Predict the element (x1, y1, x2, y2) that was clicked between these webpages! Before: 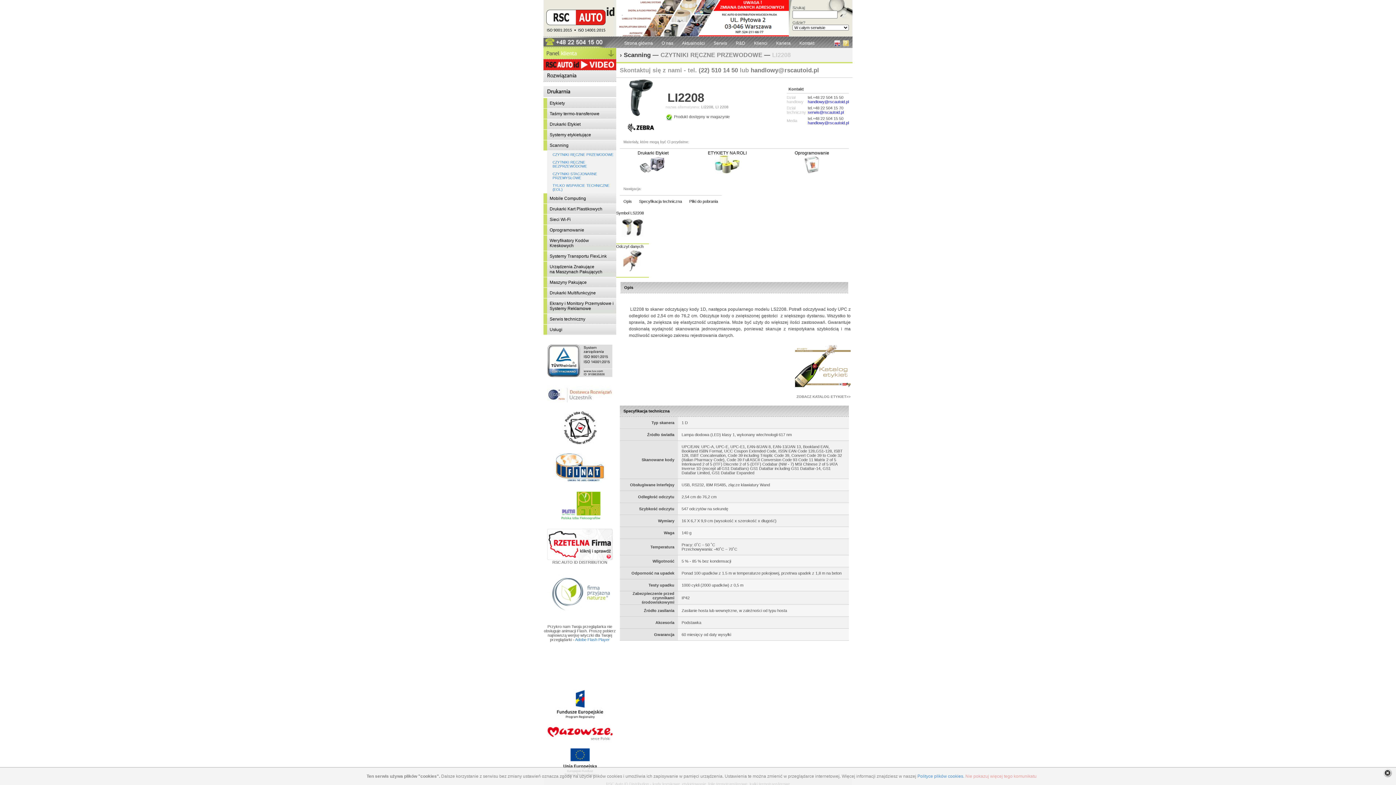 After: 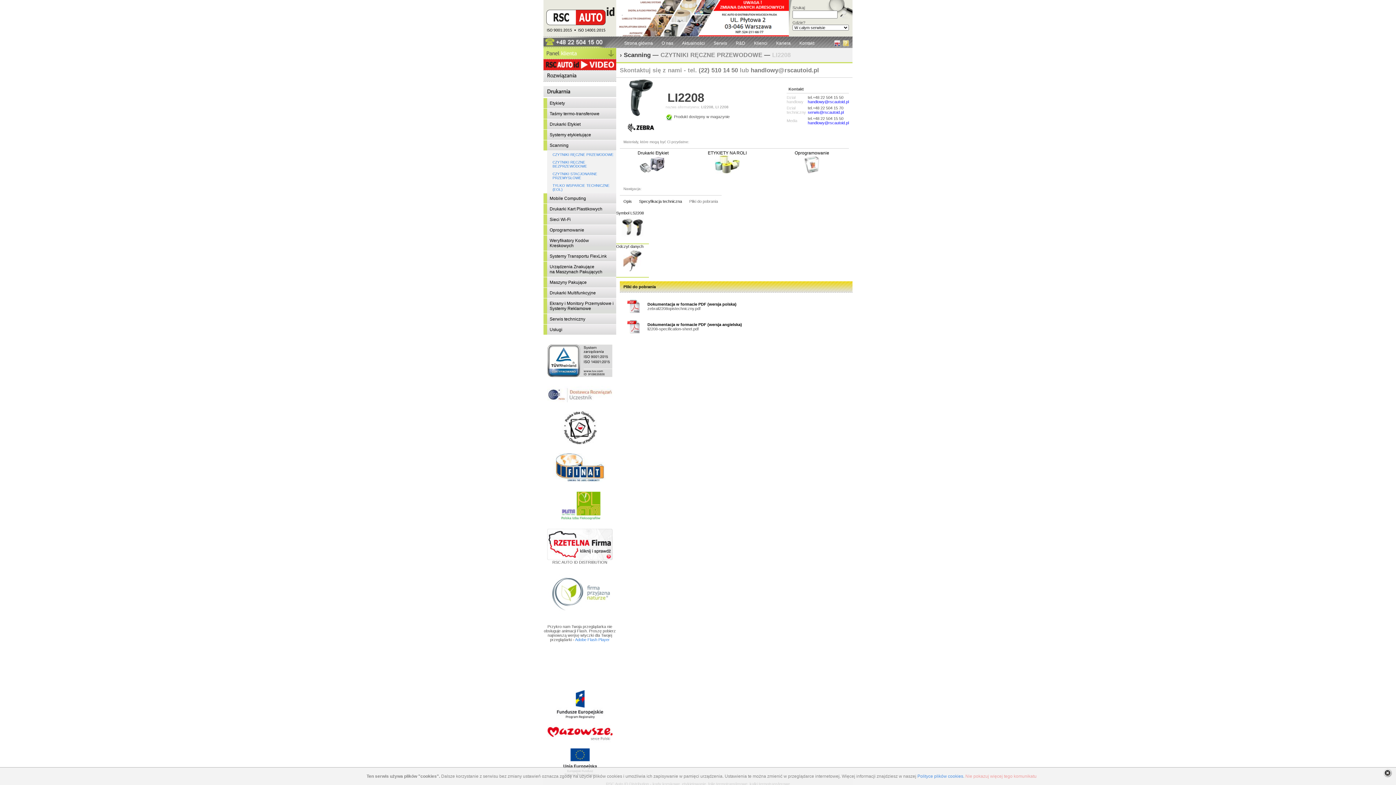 Action: label: Pliki do pobrania bbox: (689, 199, 718, 203)